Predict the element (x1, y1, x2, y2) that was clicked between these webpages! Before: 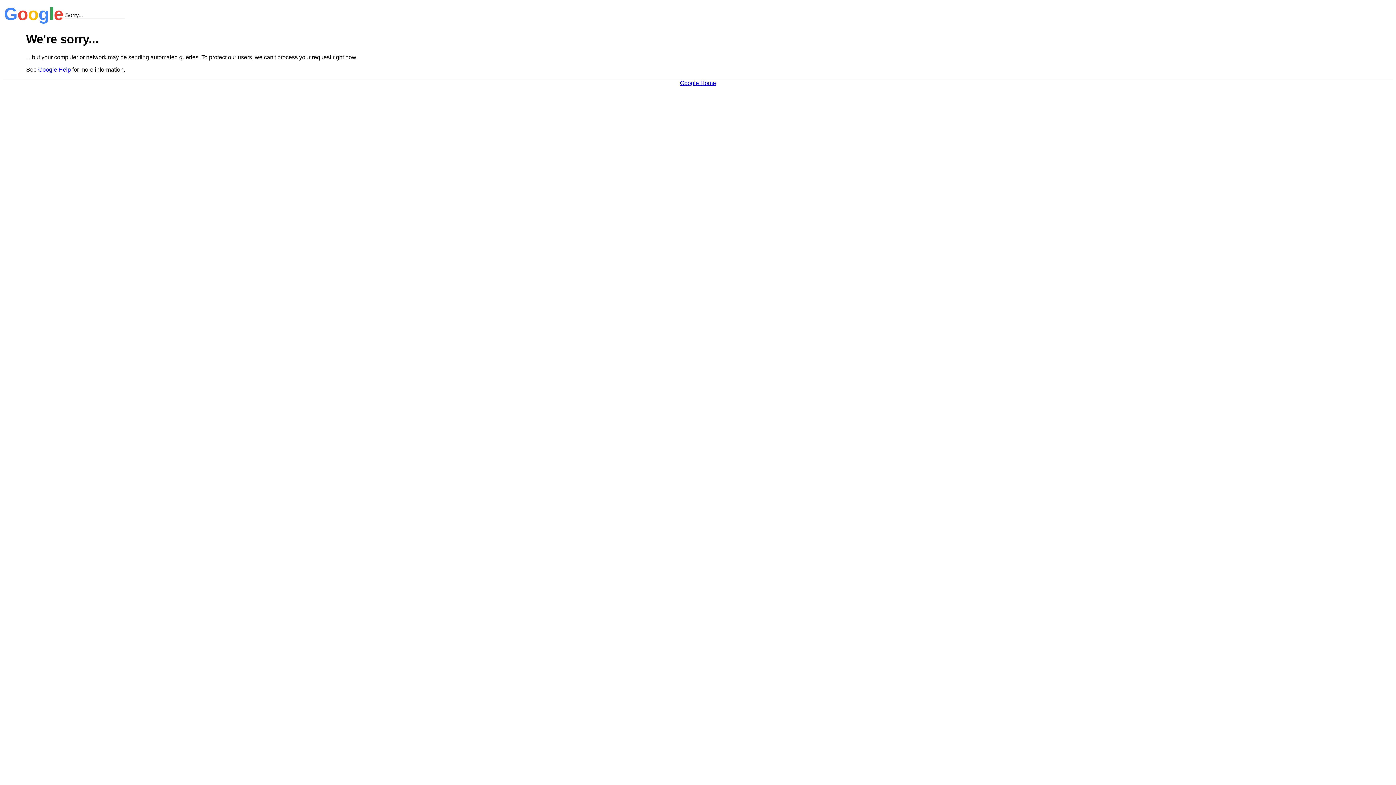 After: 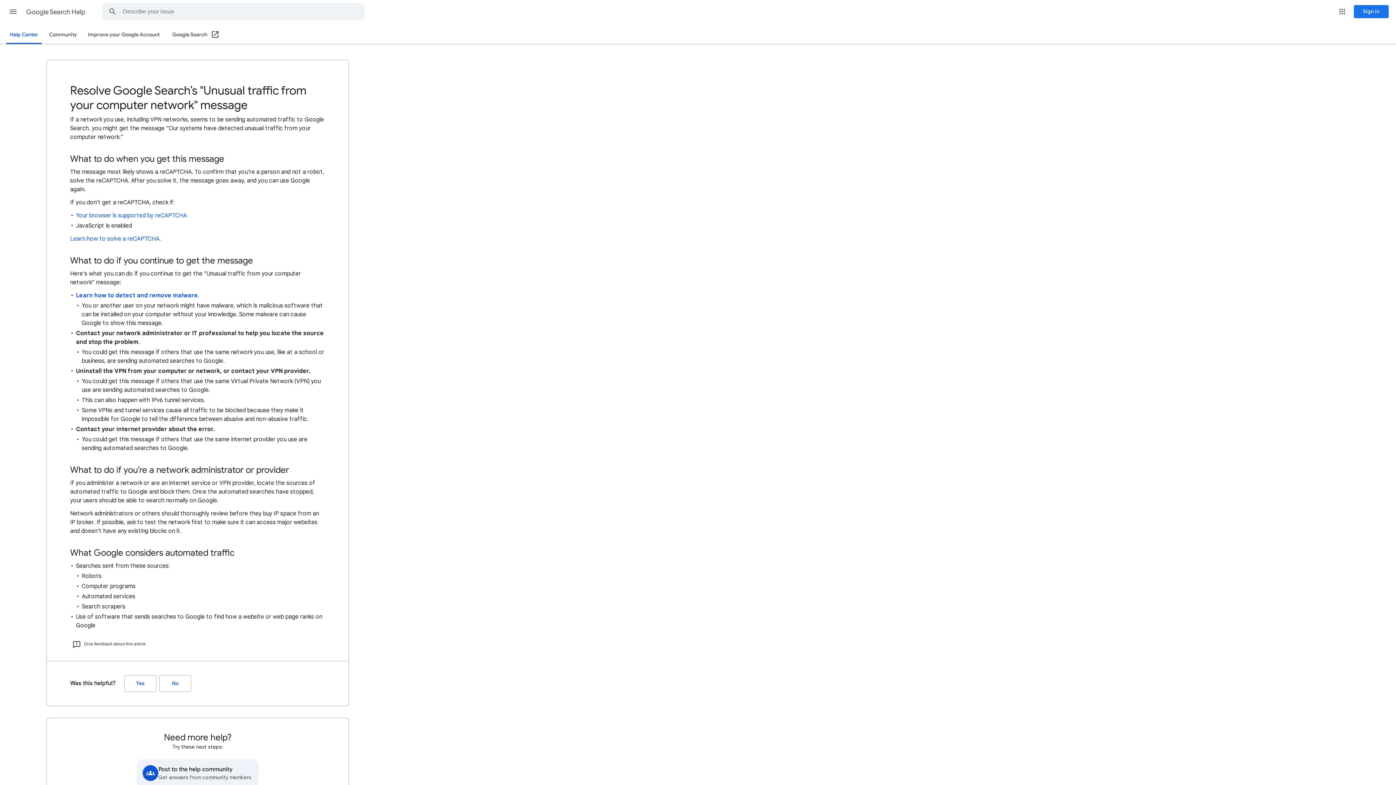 Action: label: Google Help bbox: (38, 66, 70, 72)